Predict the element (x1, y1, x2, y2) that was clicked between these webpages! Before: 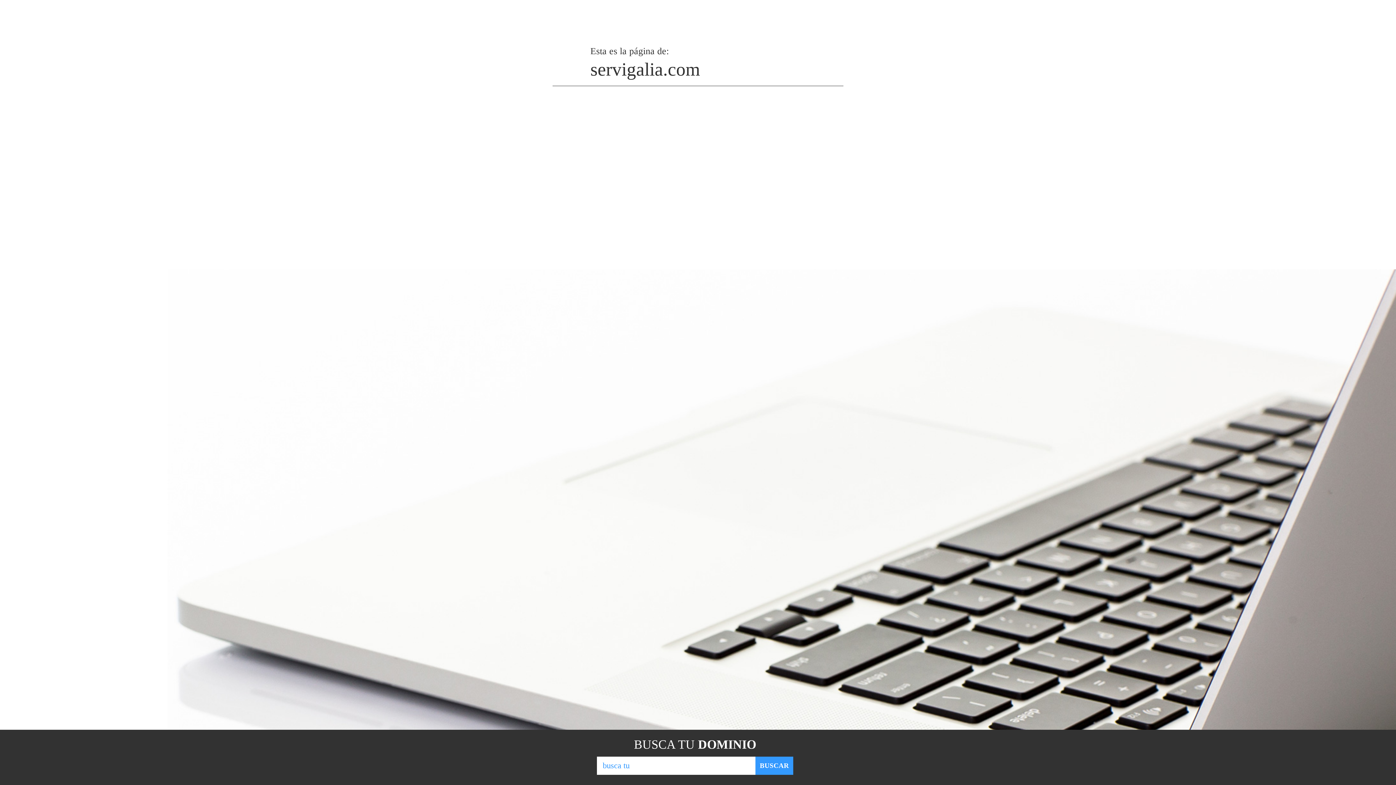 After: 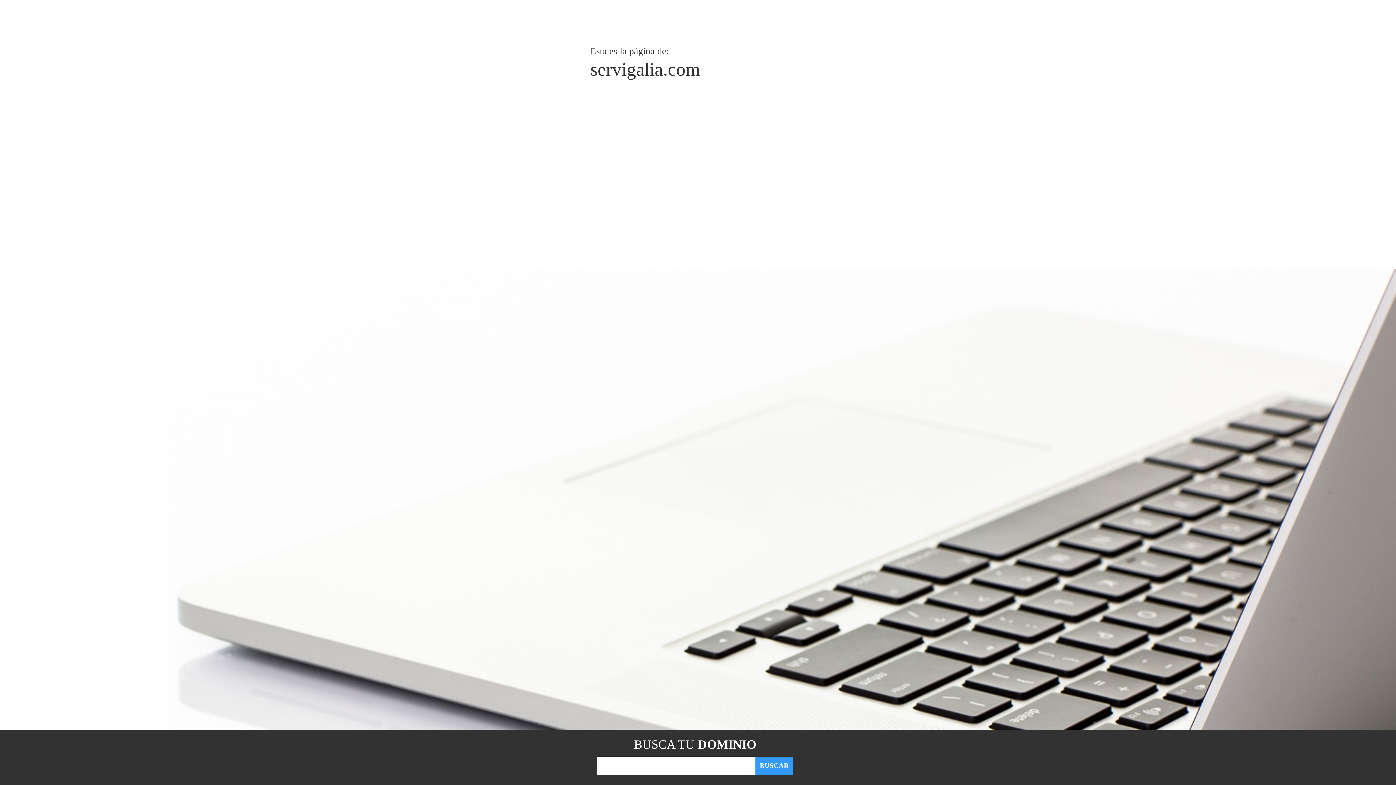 Action: bbox: (755, 757, 793, 775) label: BUSCAR